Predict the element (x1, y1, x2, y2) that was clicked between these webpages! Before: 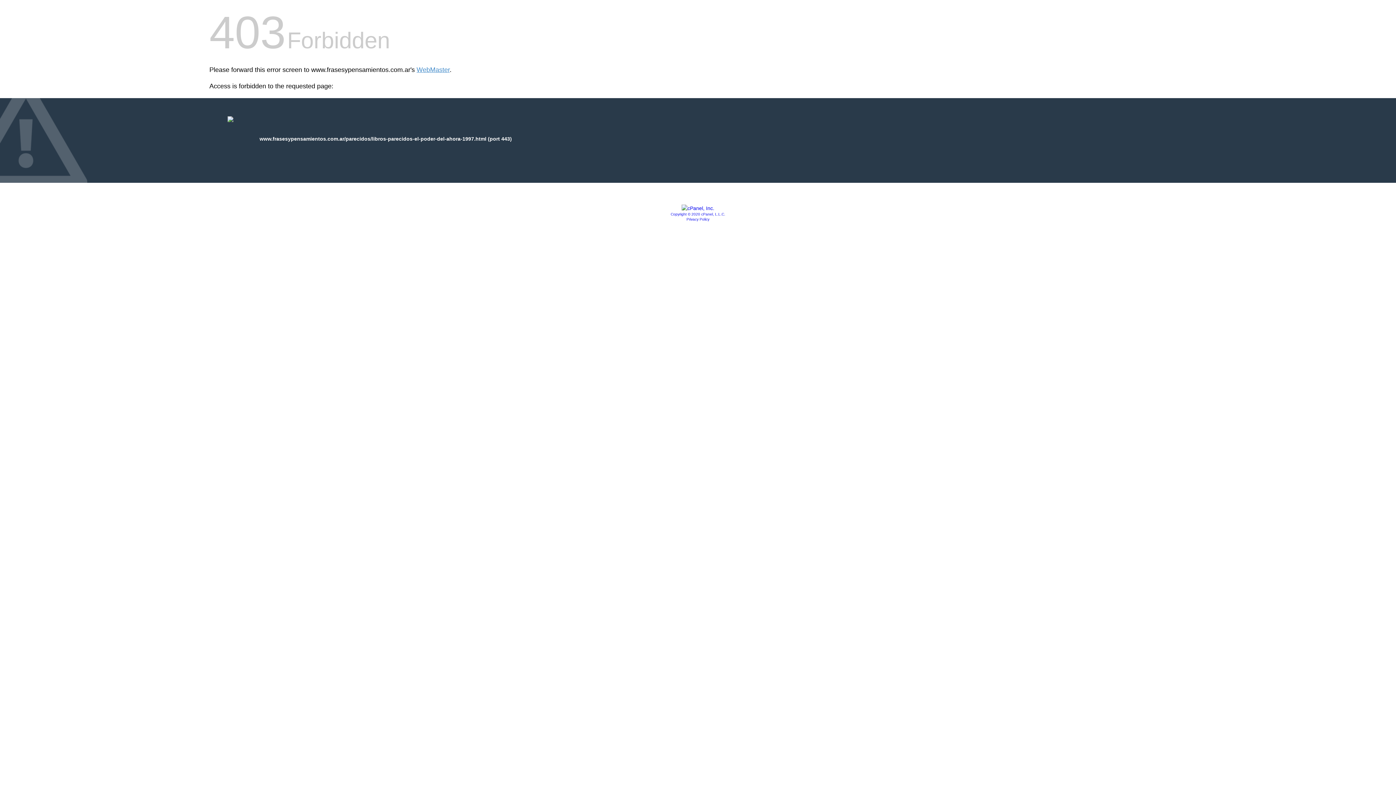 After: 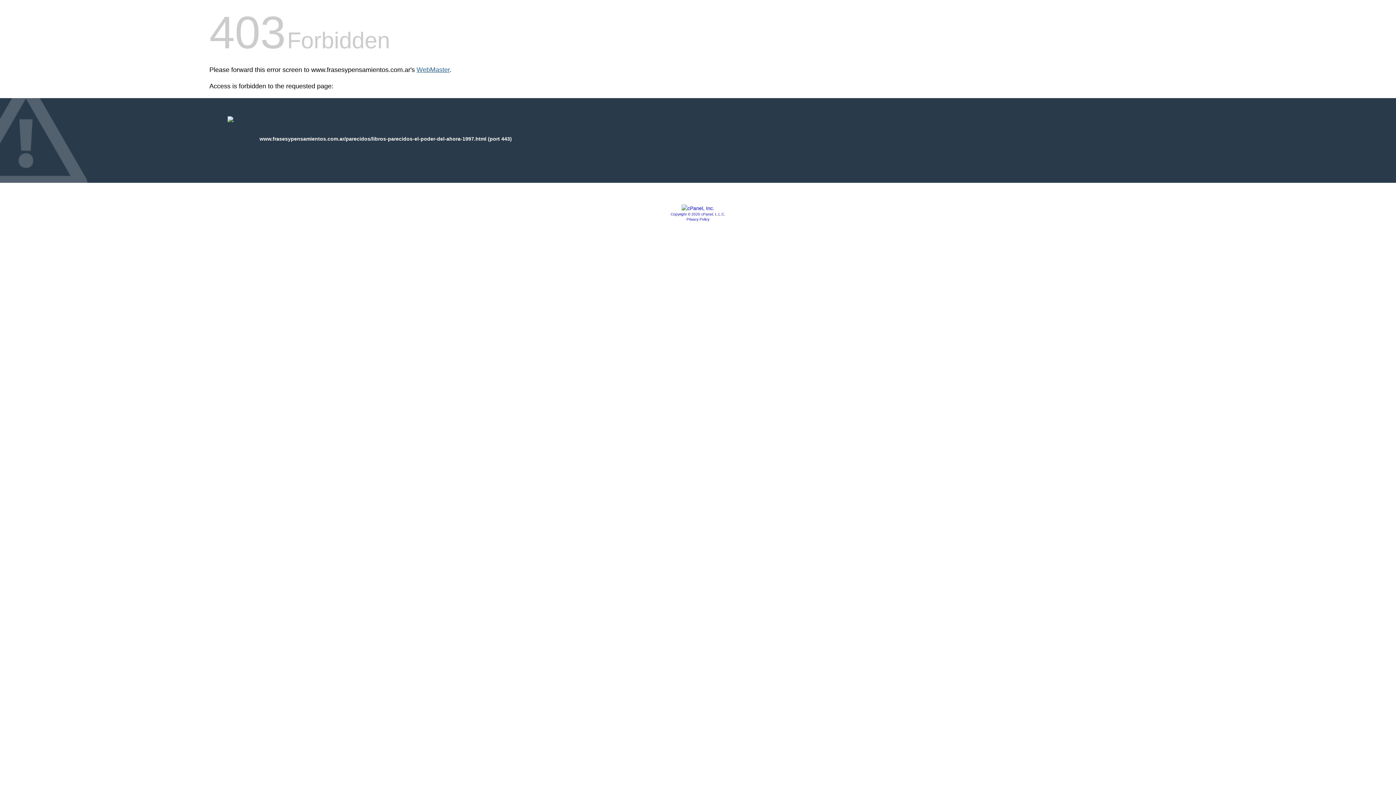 Action: bbox: (416, 66, 449, 73) label: WebMaster